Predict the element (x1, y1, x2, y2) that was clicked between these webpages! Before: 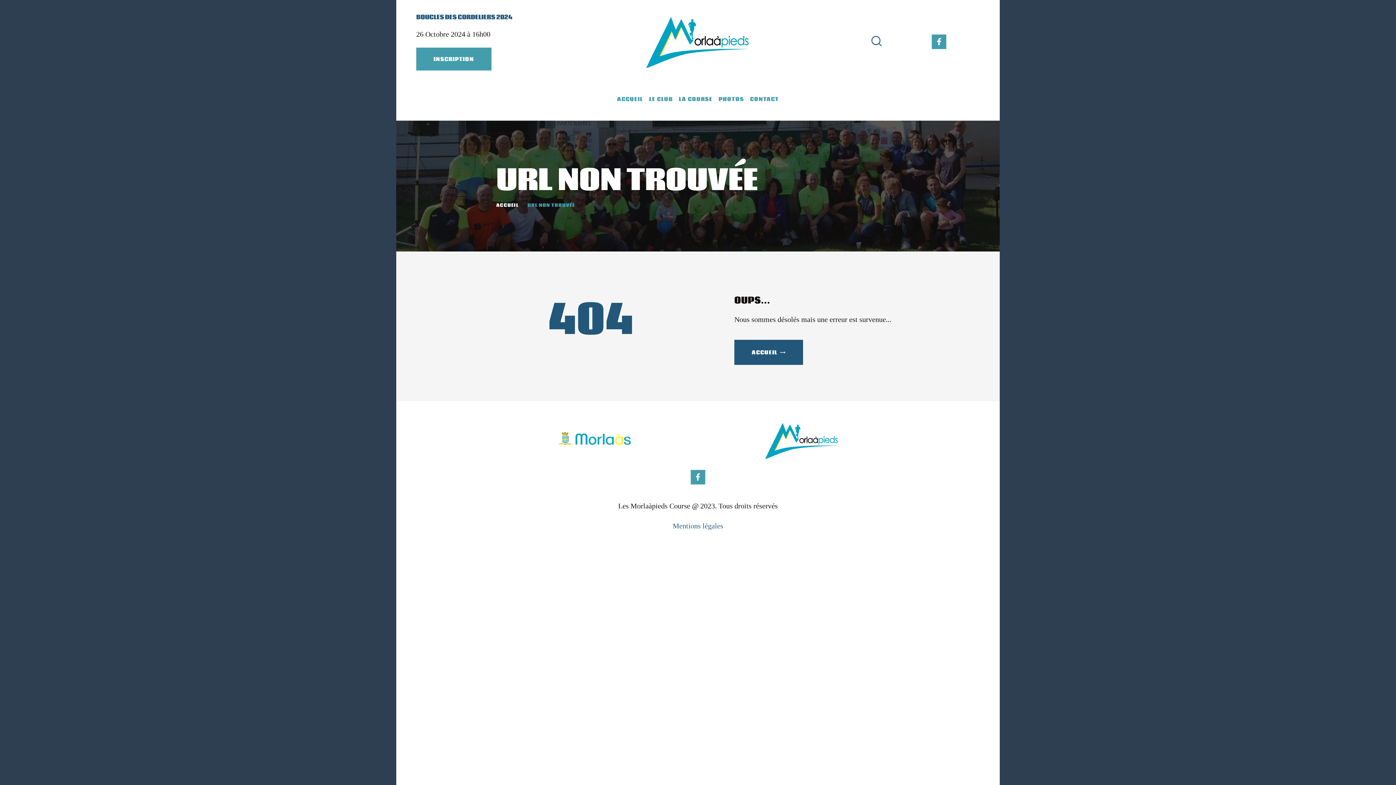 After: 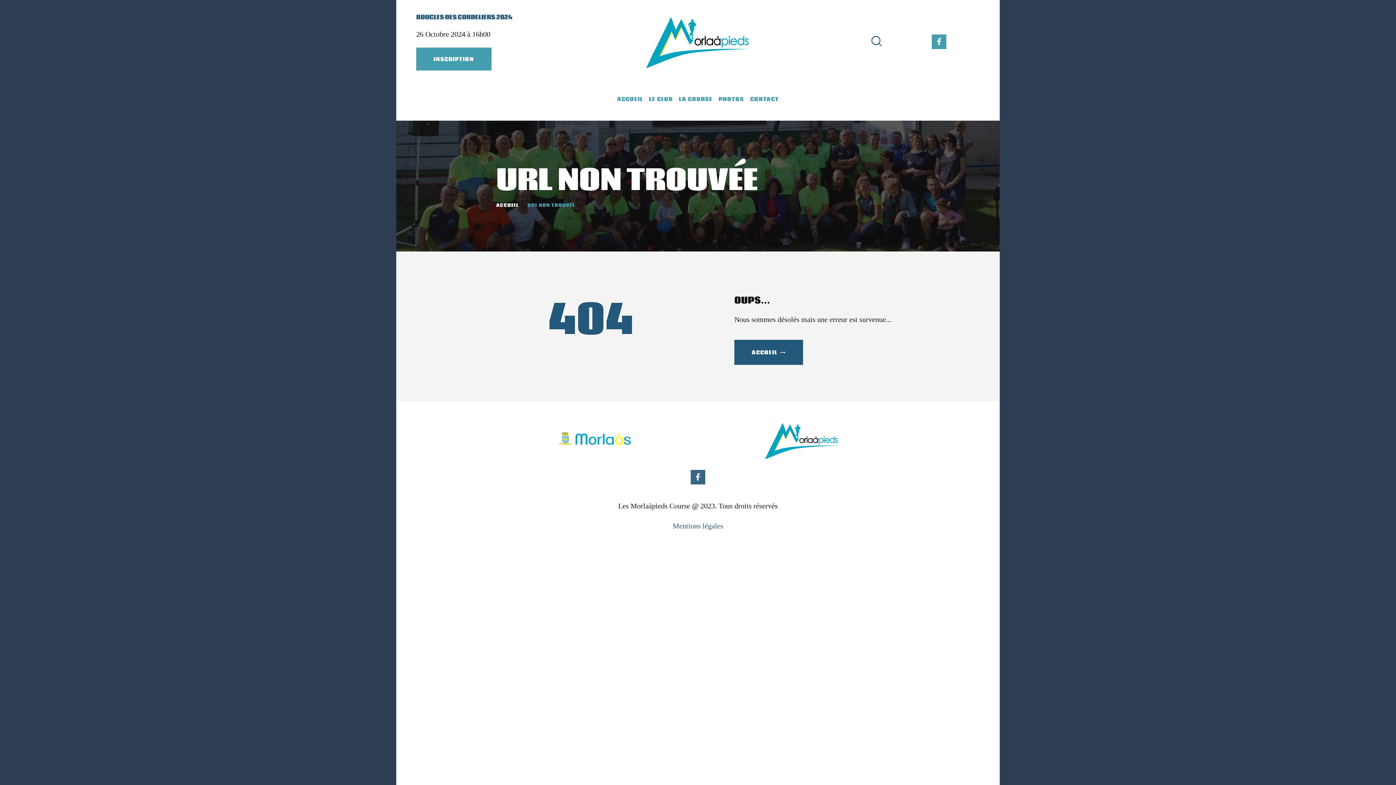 Action: bbox: (690, 470, 705, 484) label: Facebook-f